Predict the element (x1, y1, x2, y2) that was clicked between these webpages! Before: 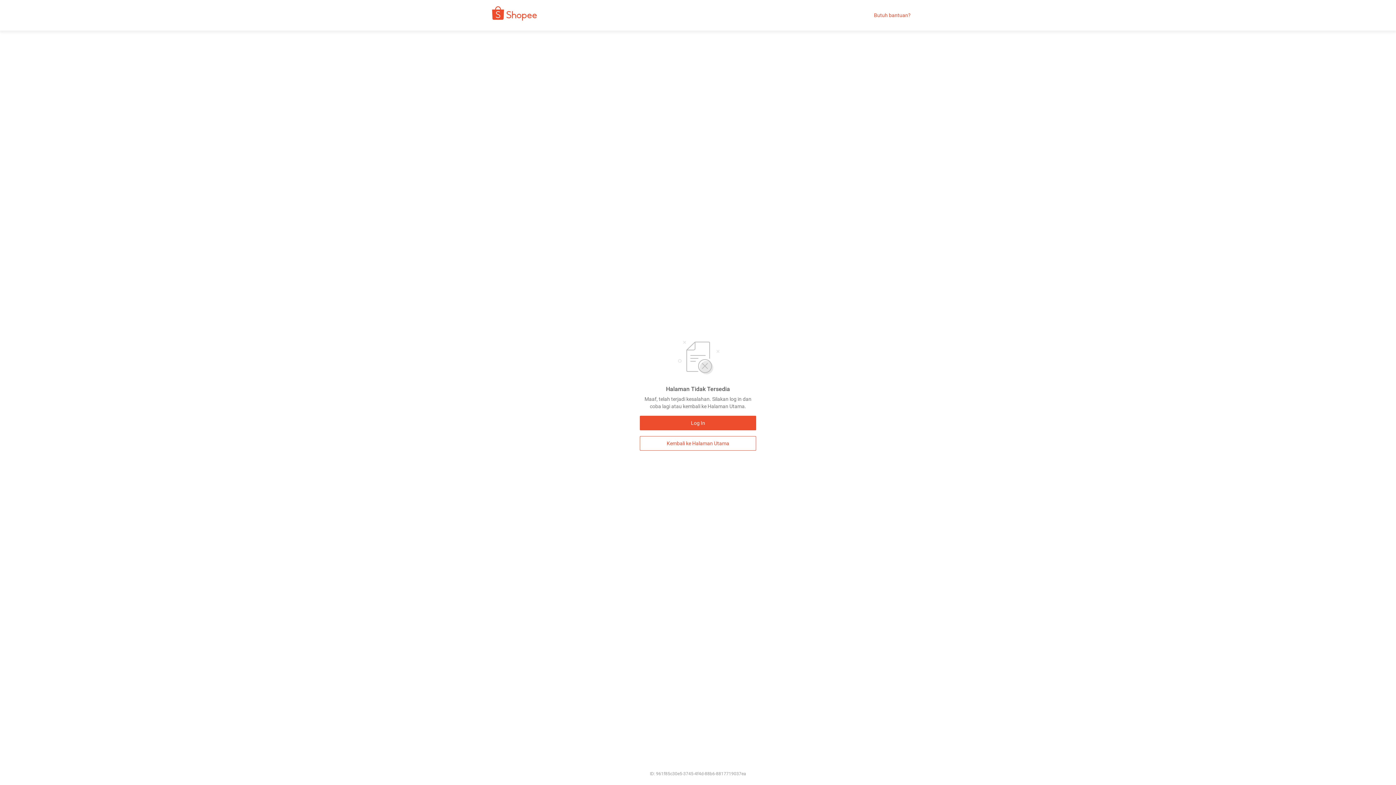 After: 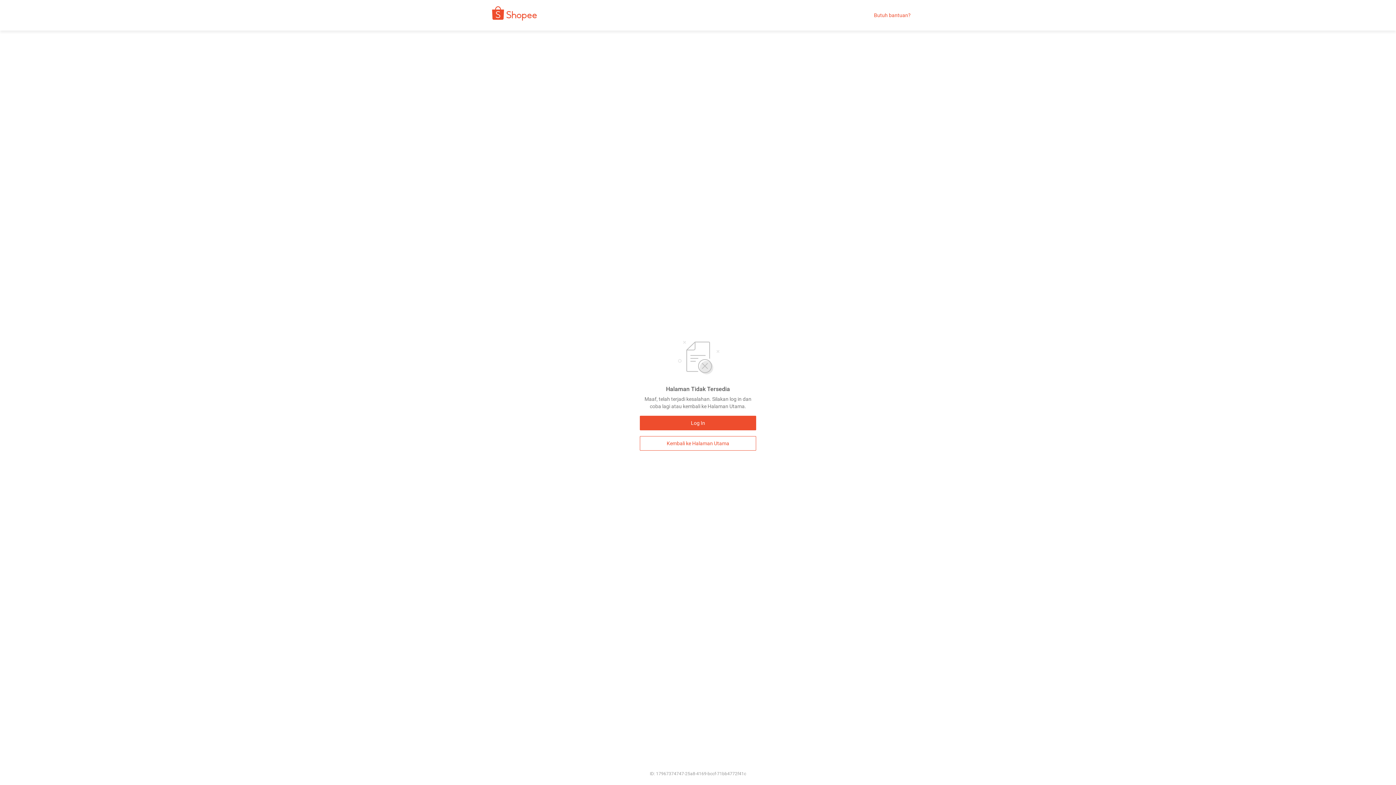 Action: bbox: (480, 9, 542, 21)